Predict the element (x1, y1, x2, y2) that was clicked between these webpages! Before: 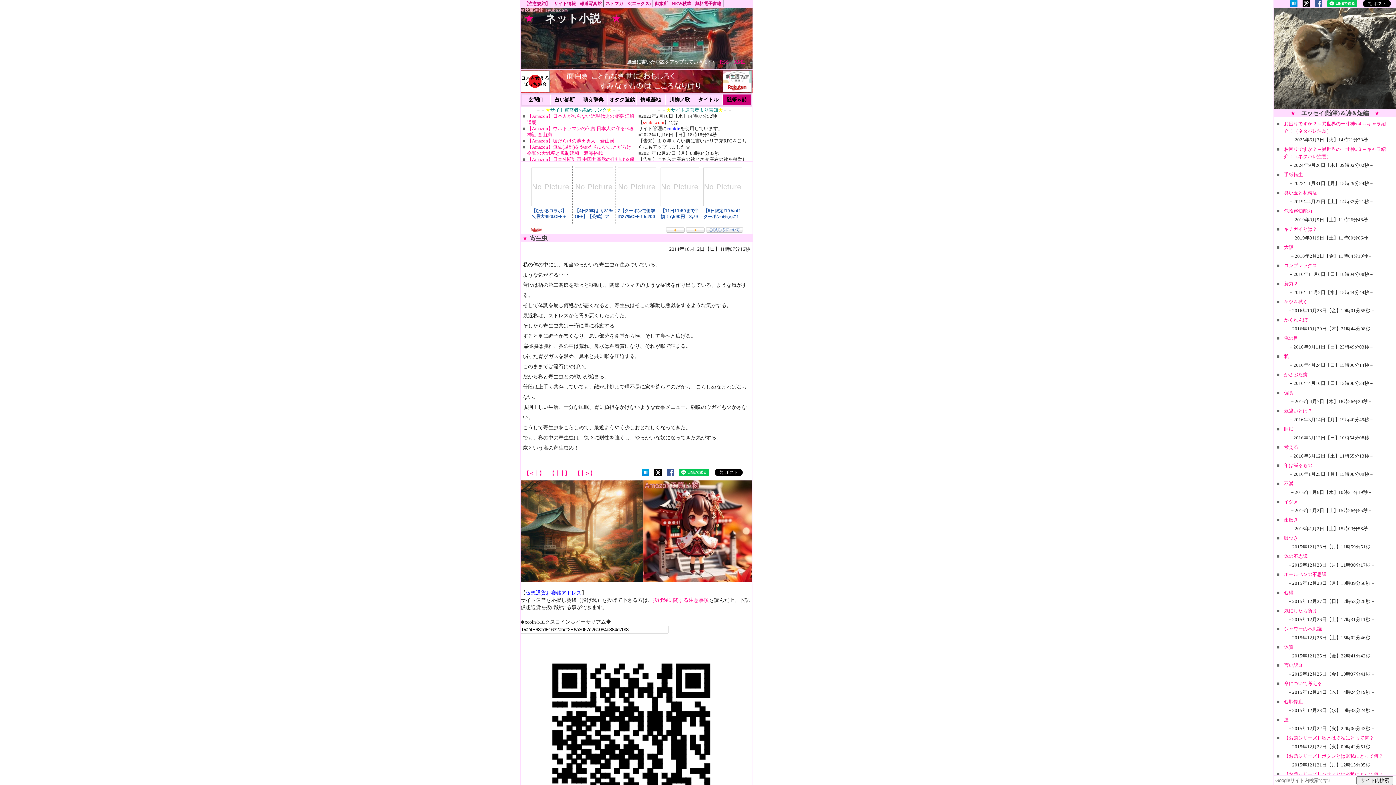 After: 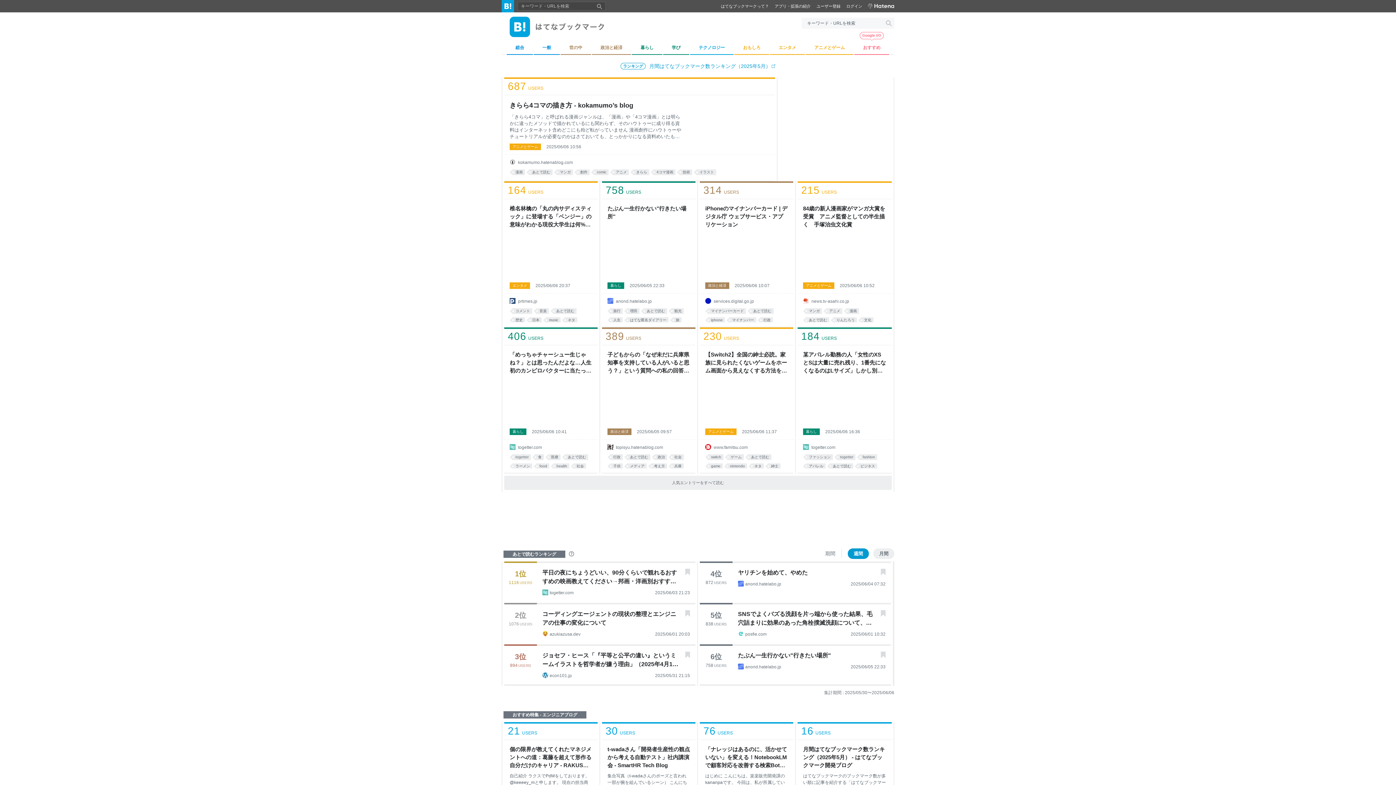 Action: bbox: (642, 472, 649, 477)